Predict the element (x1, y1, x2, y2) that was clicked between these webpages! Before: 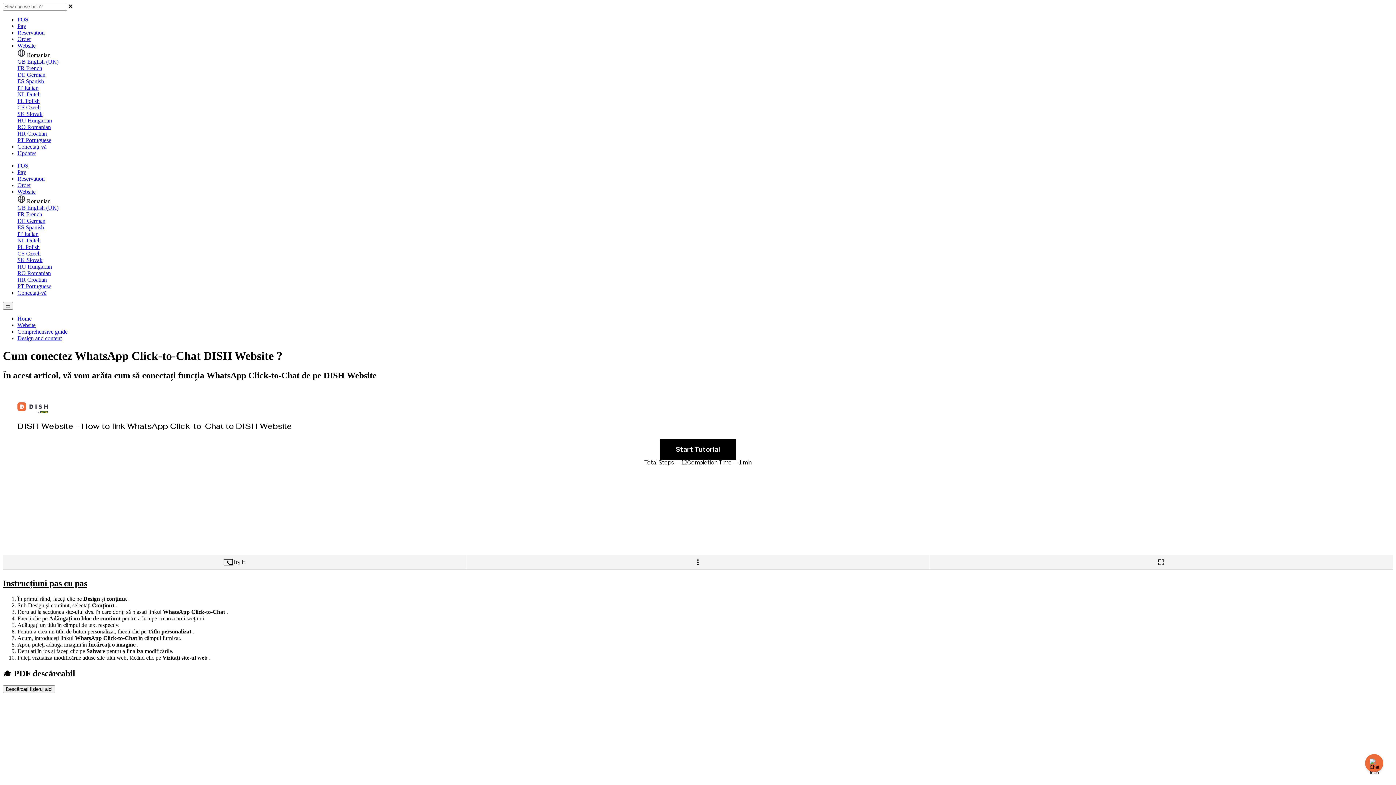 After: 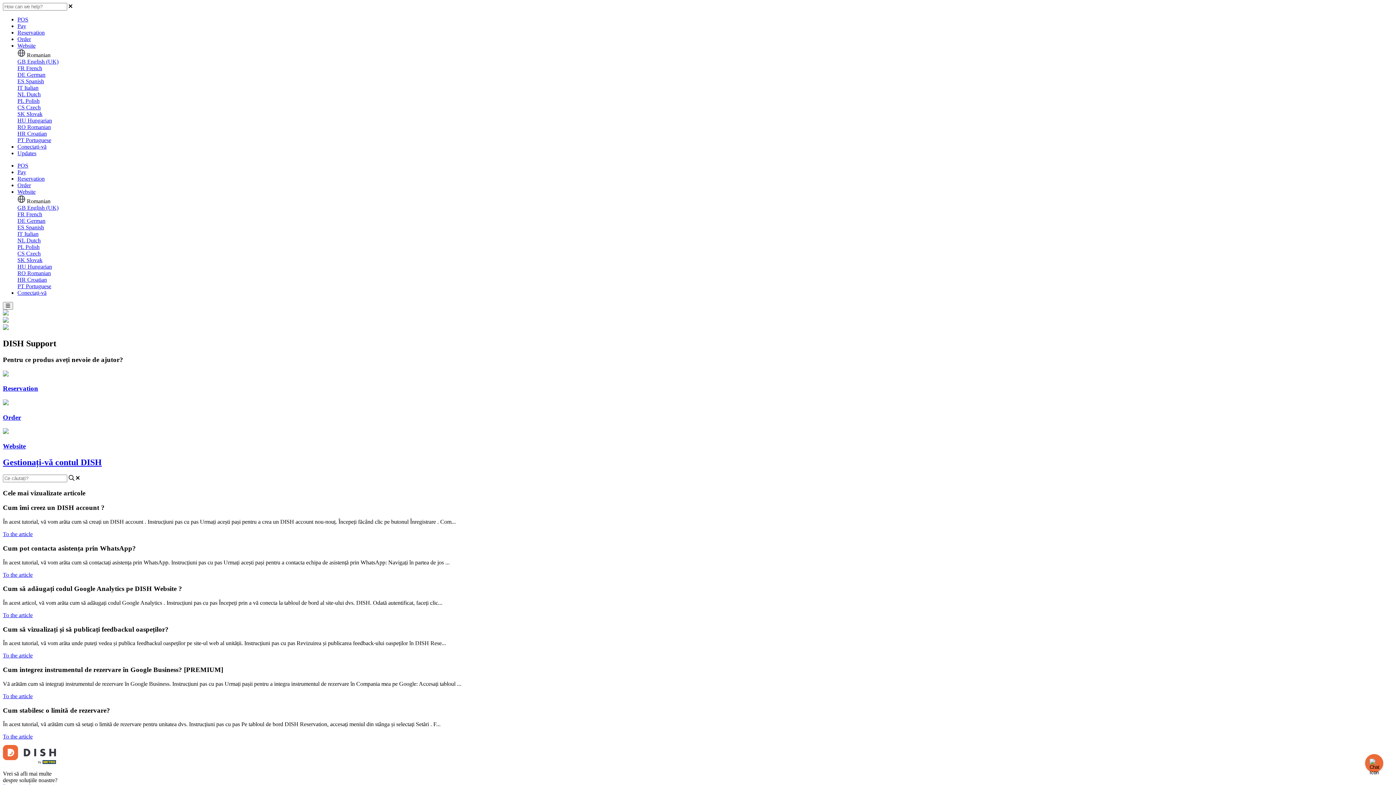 Action: bbox: (17, 315, 31, 321) label: Home